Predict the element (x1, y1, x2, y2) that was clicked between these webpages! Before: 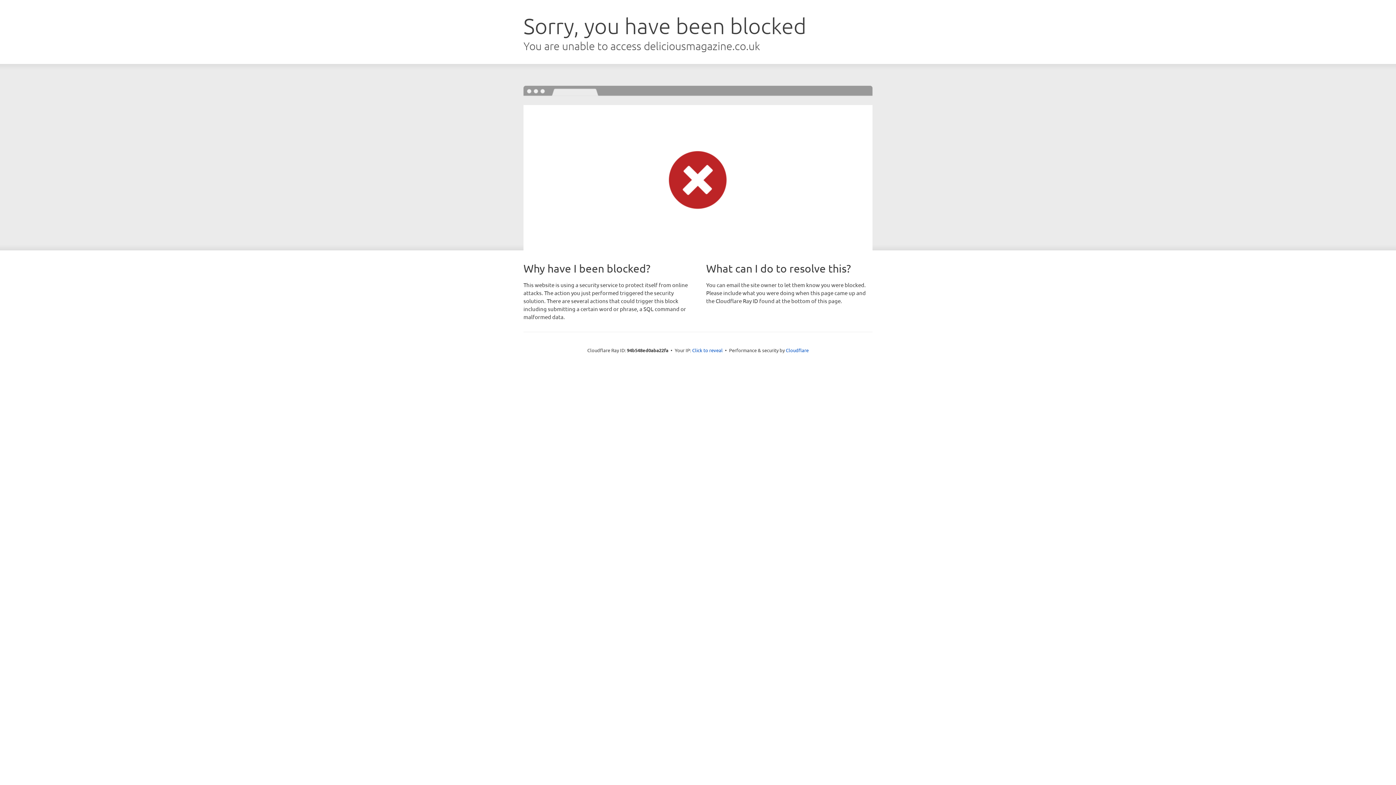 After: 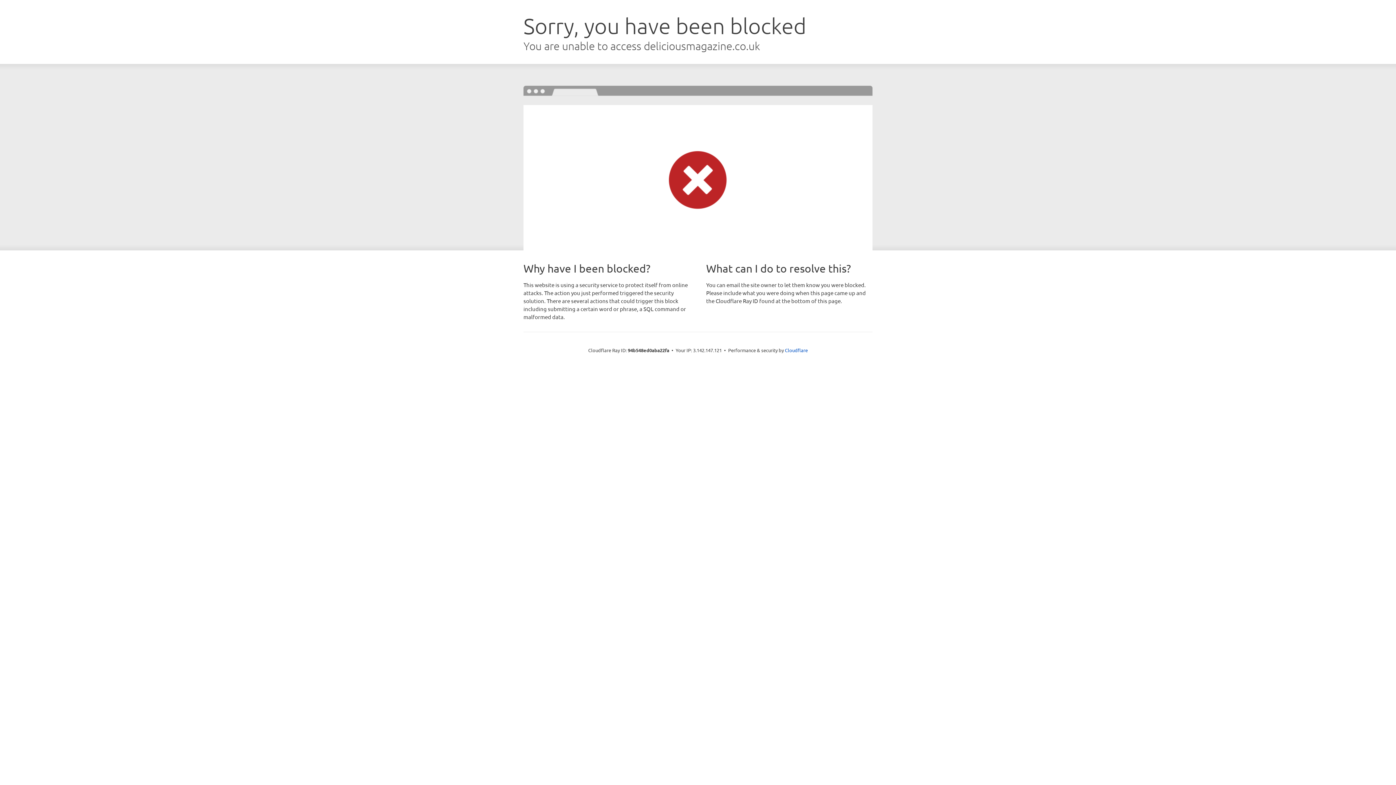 Action: bbox: (692, 346, 722, 353) label: Click to reveal